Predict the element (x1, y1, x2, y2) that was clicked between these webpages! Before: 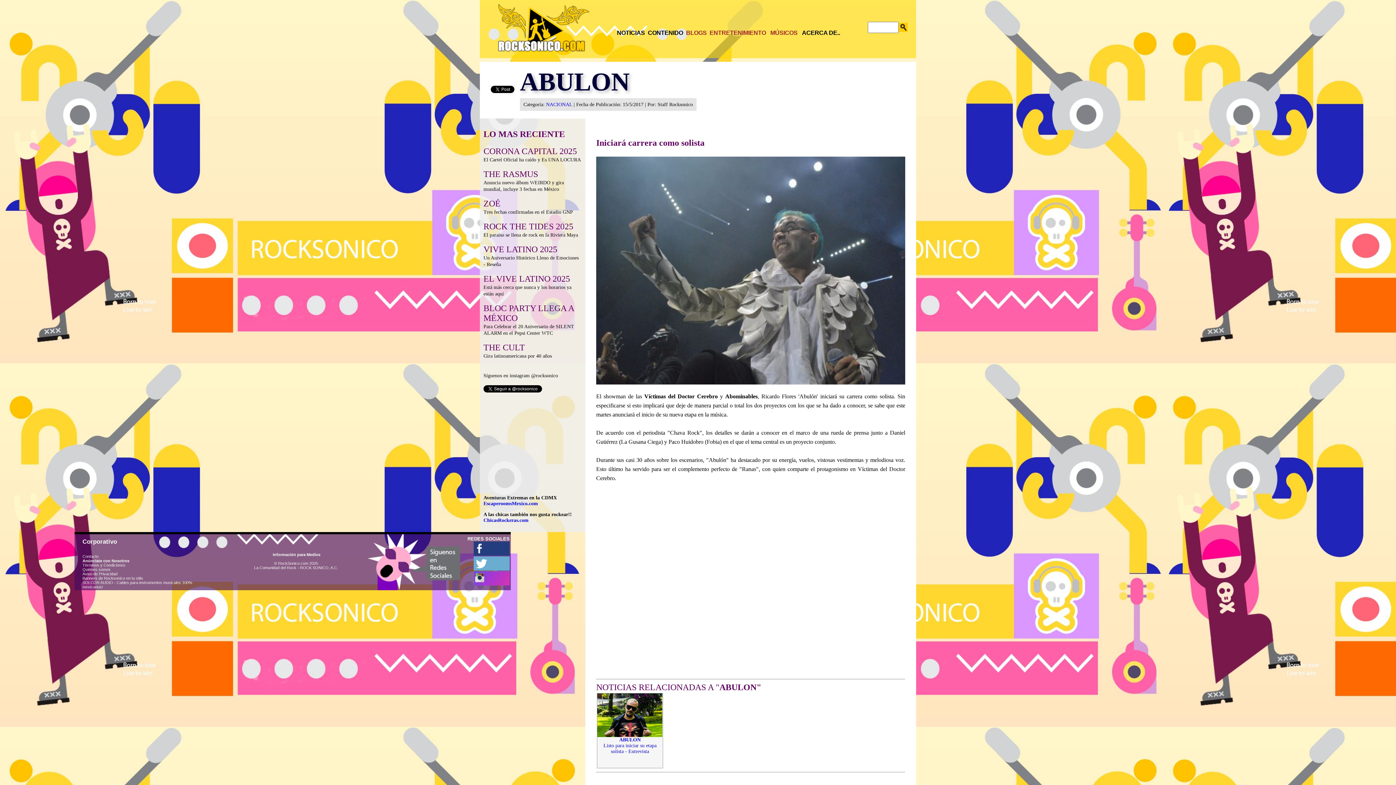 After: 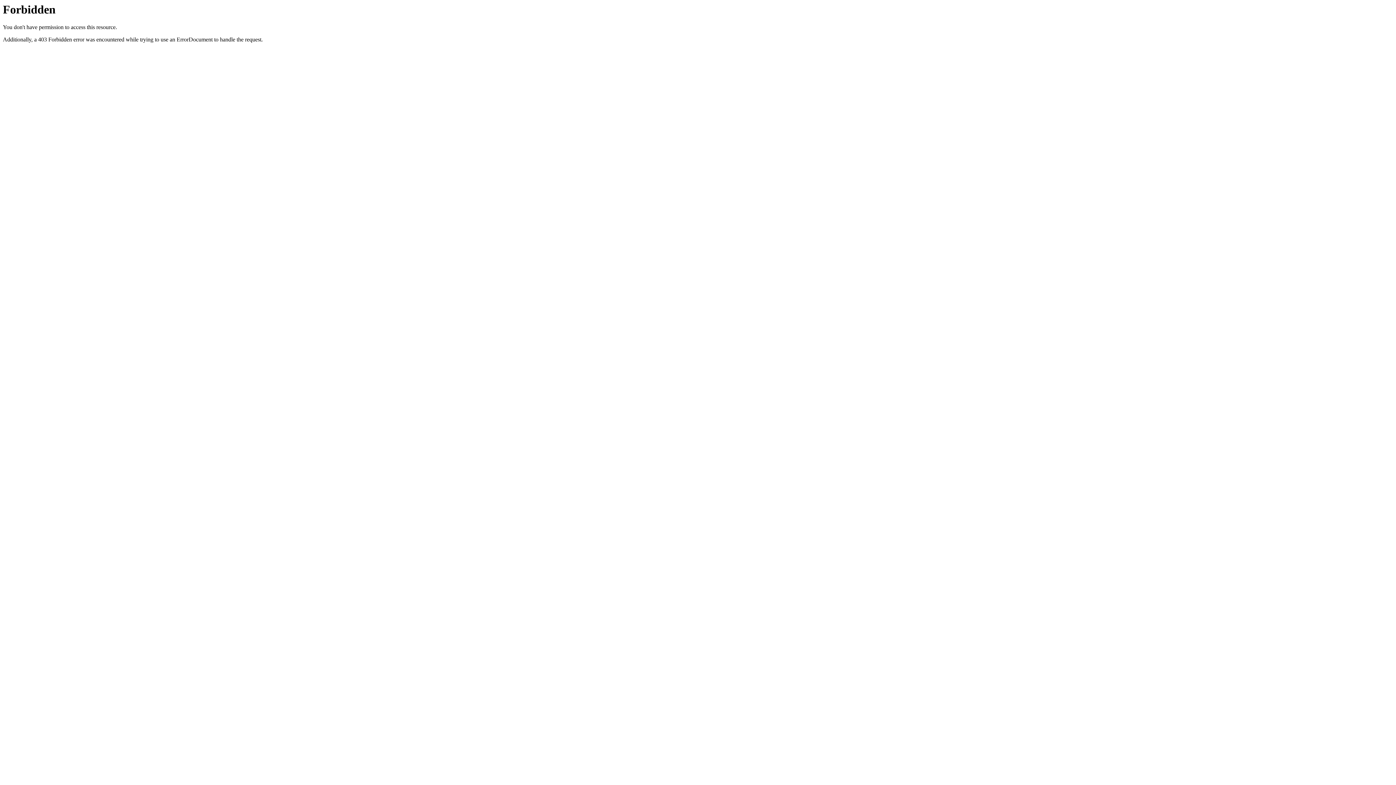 Action: bbox: (483, 501, 538, 506) label: EscaperoomsMexico.com